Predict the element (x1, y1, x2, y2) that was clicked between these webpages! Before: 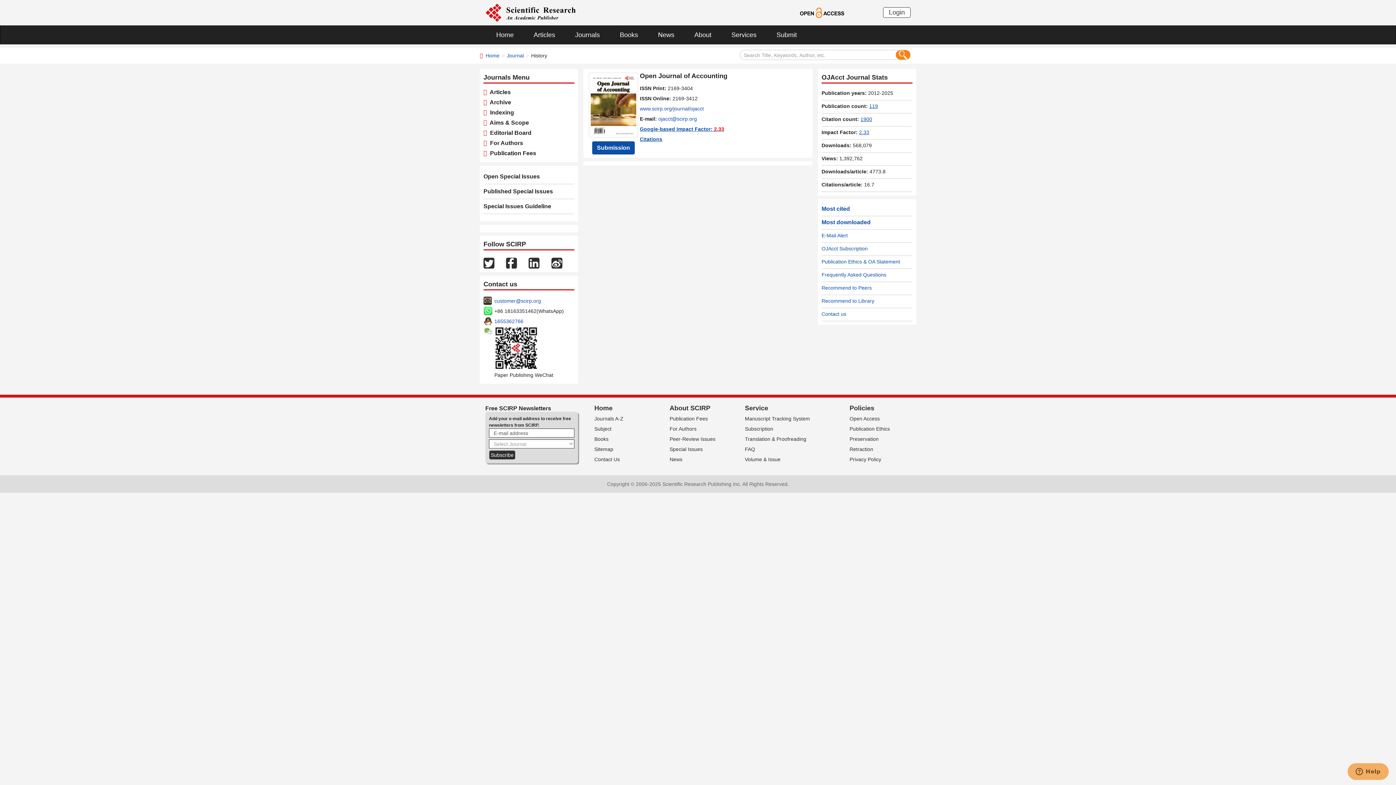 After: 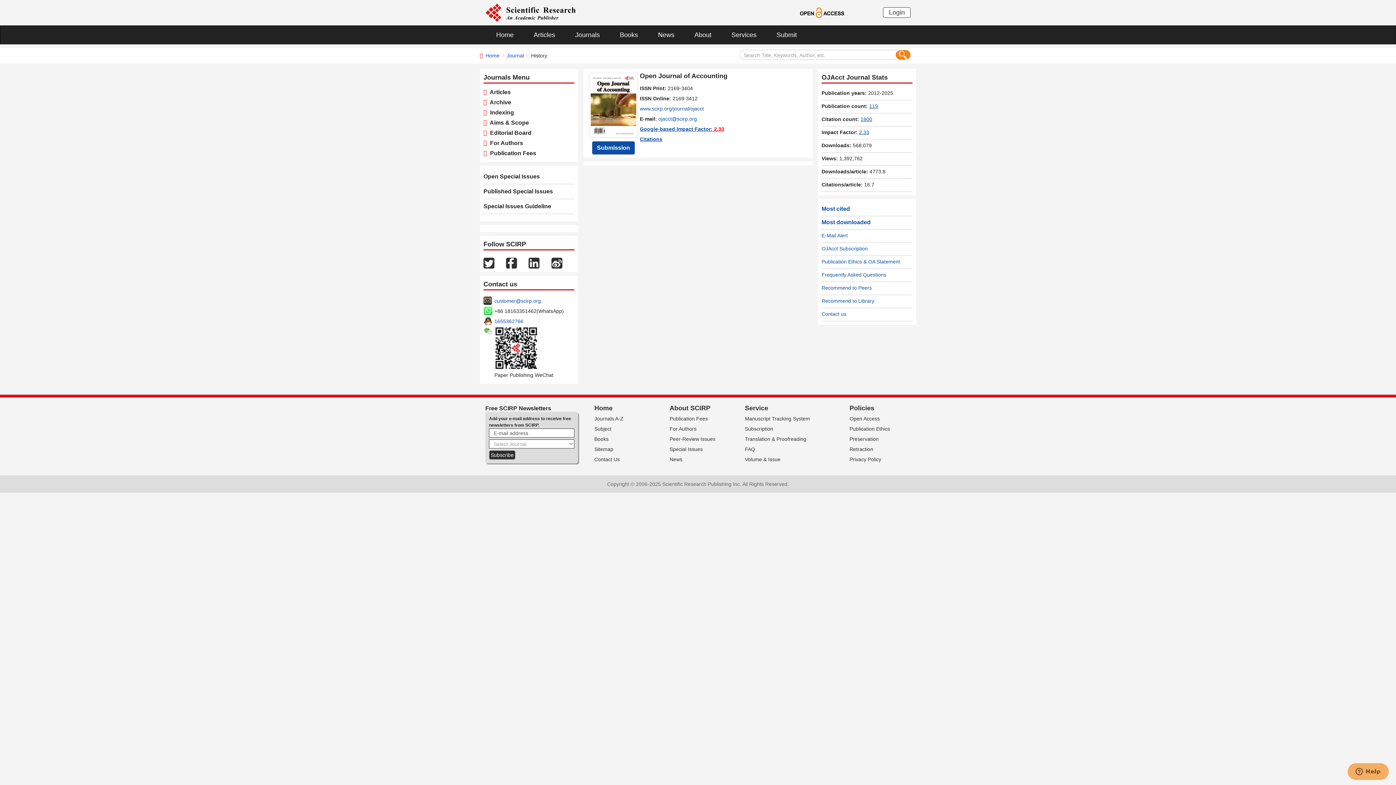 Action: bbox: (485, 9, 576, 15)